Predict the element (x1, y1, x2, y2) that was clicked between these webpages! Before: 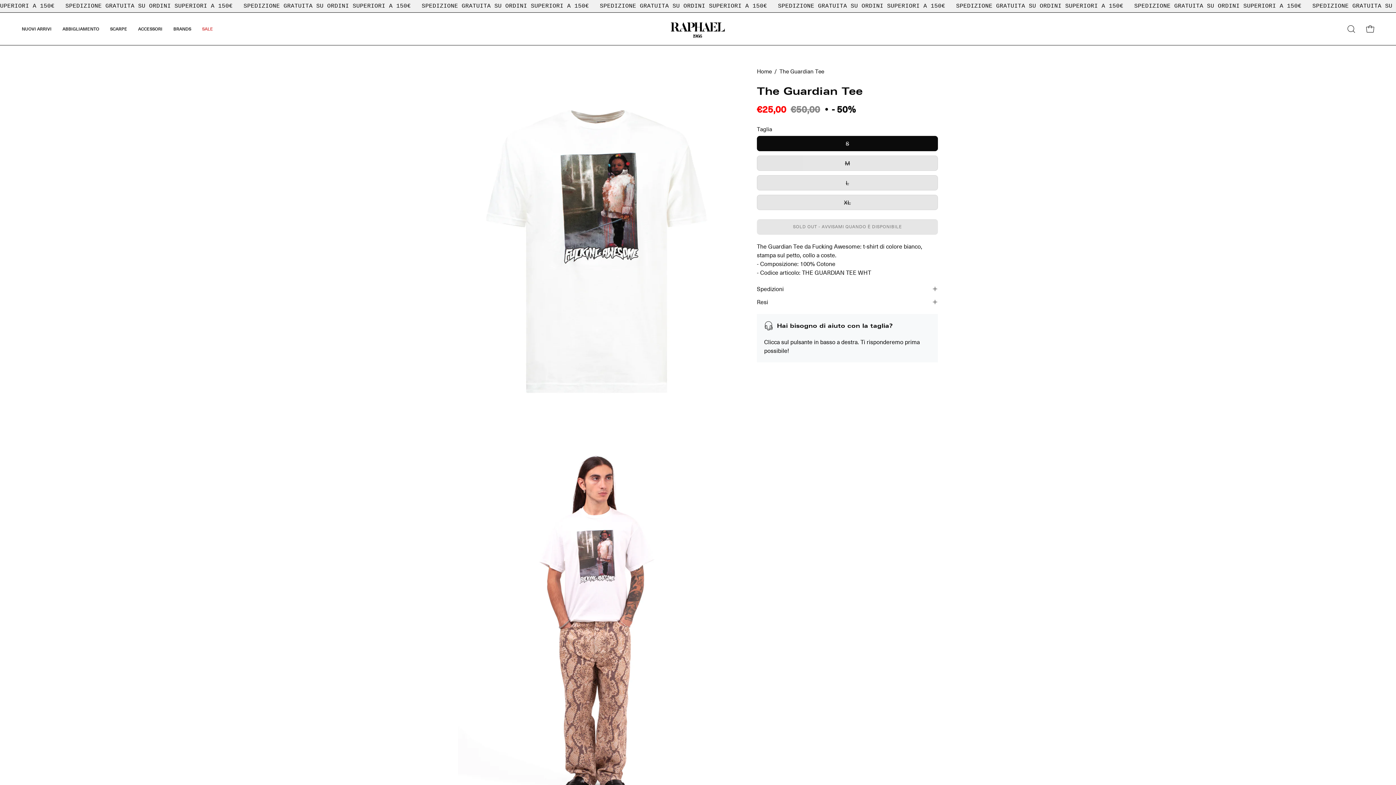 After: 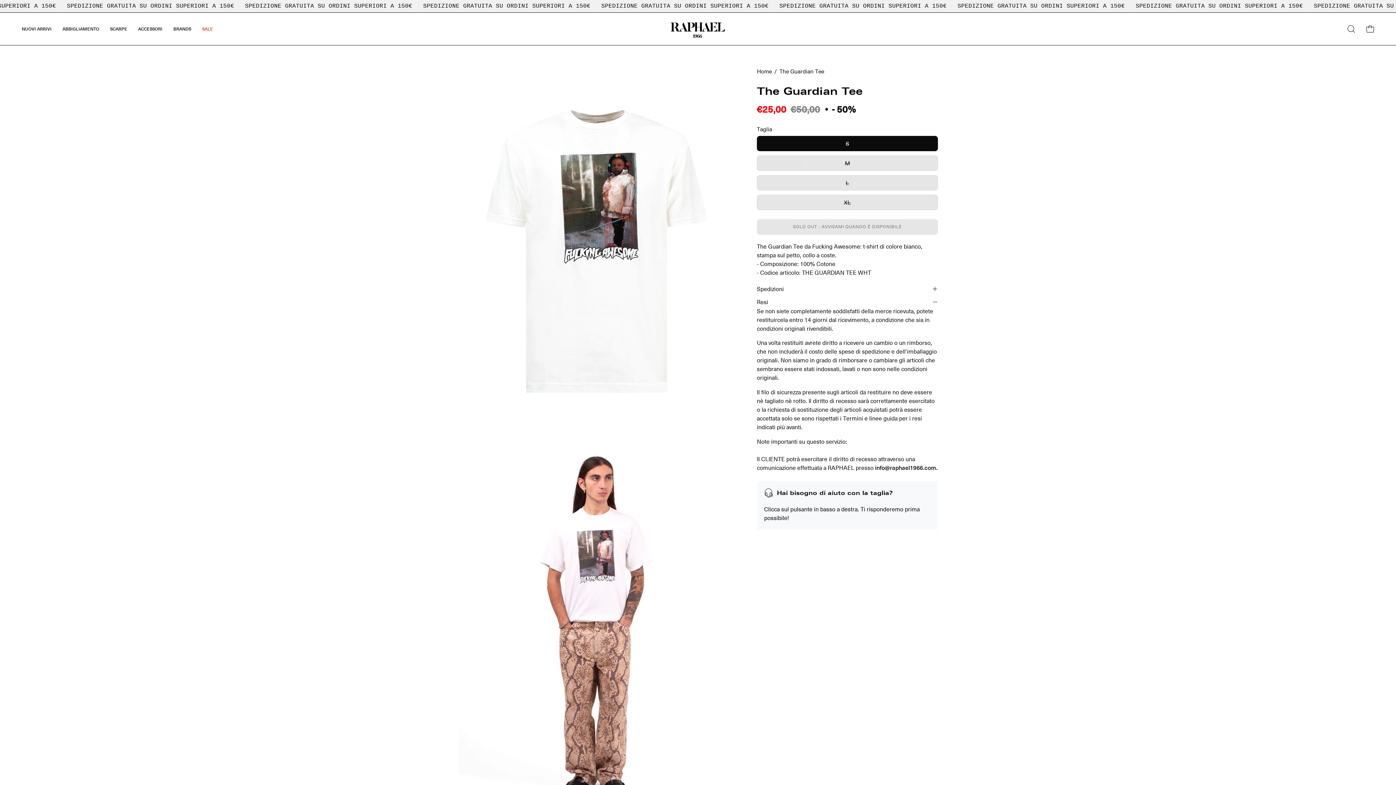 Action: label: Resi bbox: (757, 297, 938, 306)